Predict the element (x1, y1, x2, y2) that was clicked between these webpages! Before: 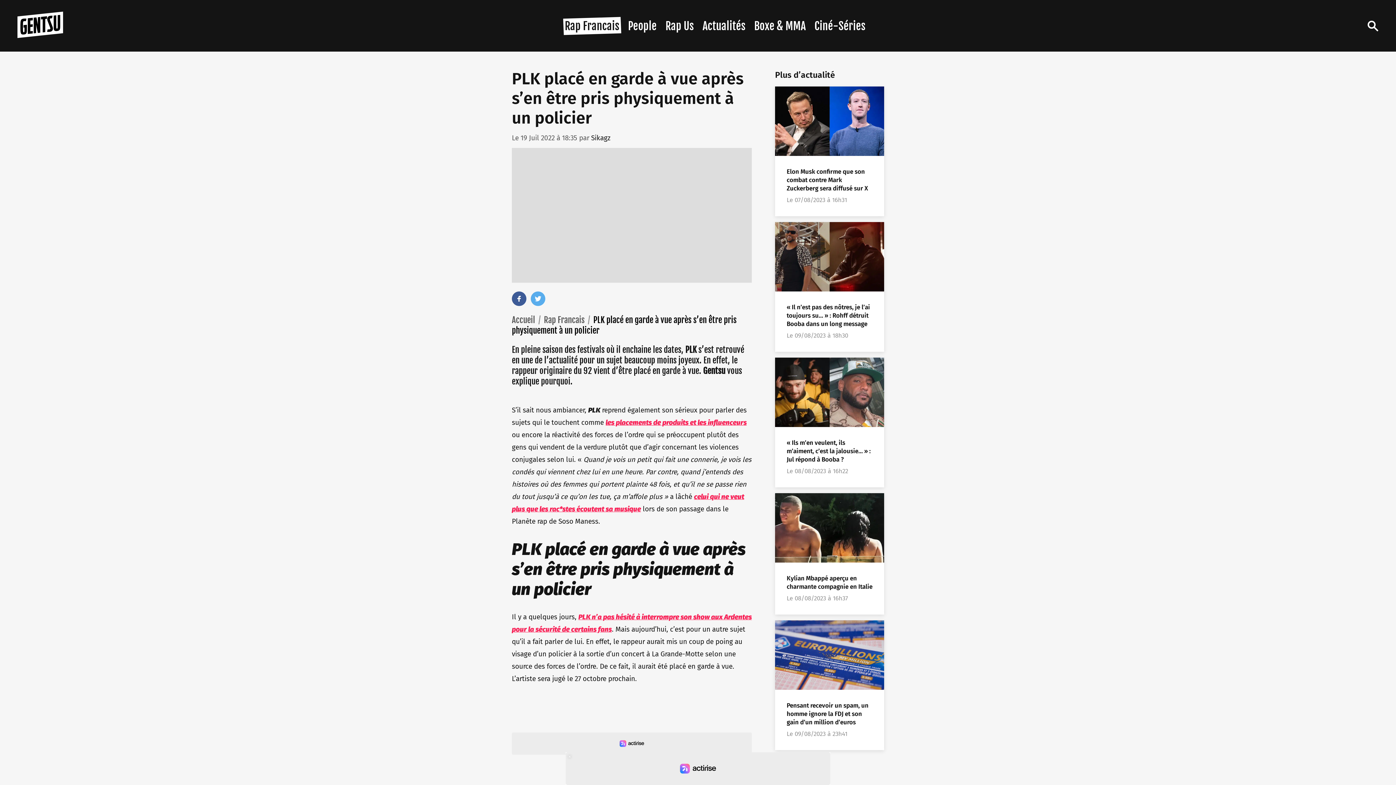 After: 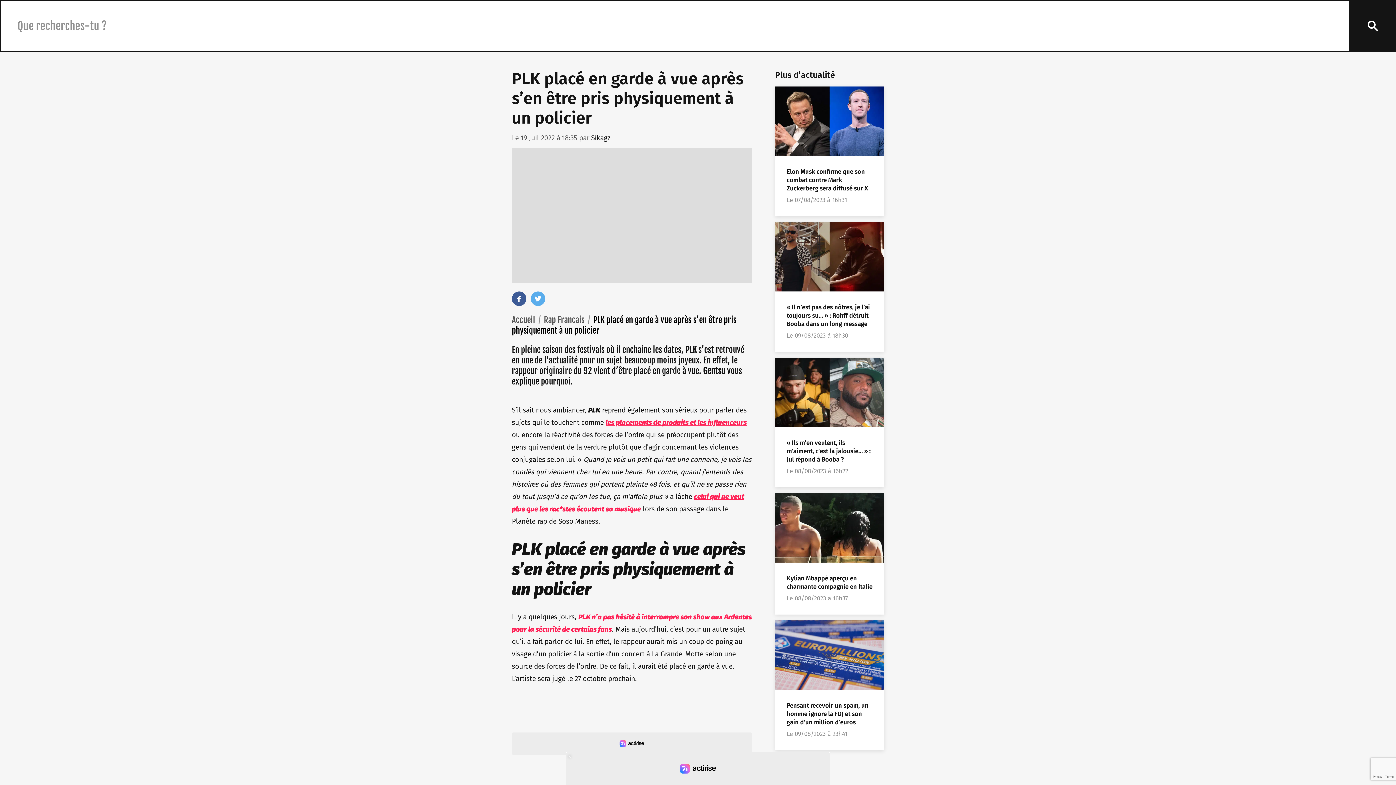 Action: bbox: (1367, 20, 1378, 31)